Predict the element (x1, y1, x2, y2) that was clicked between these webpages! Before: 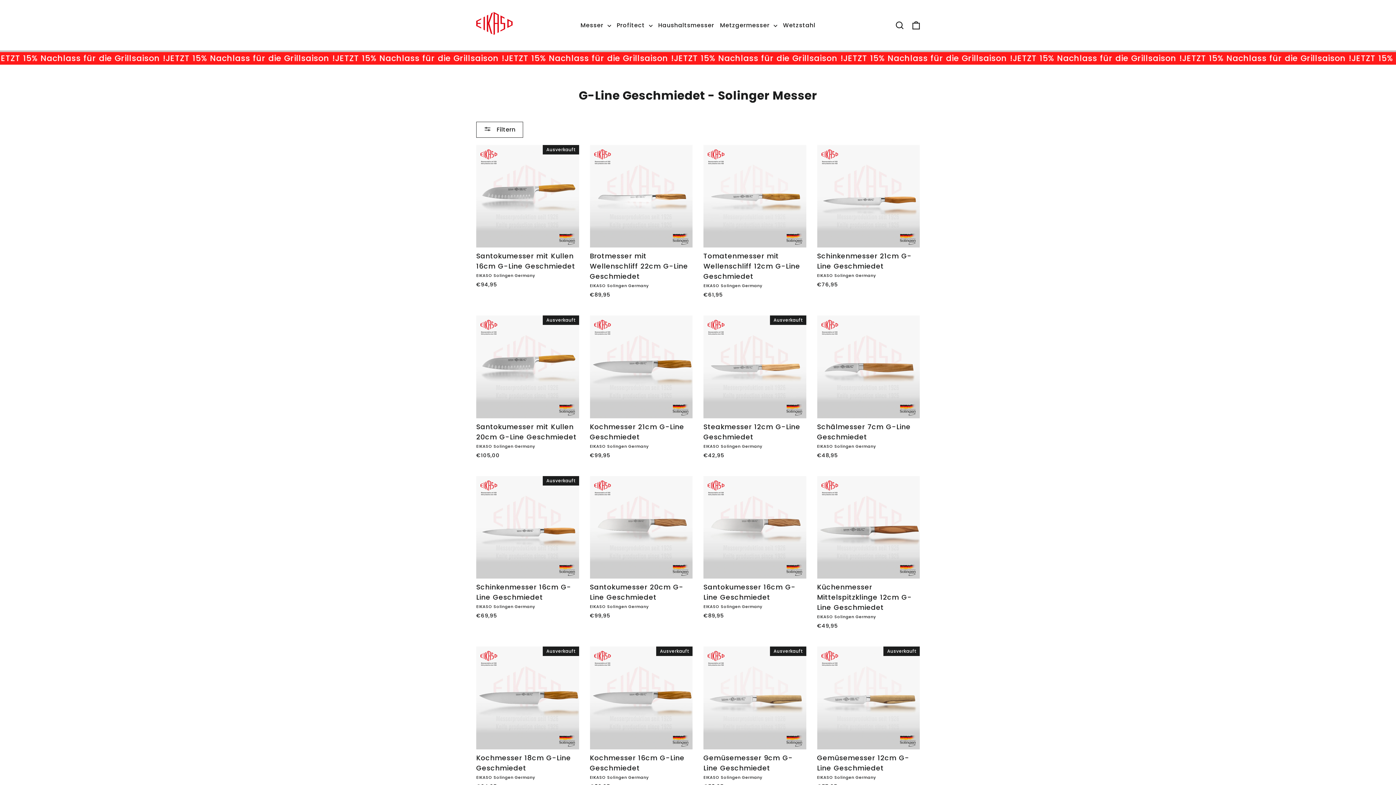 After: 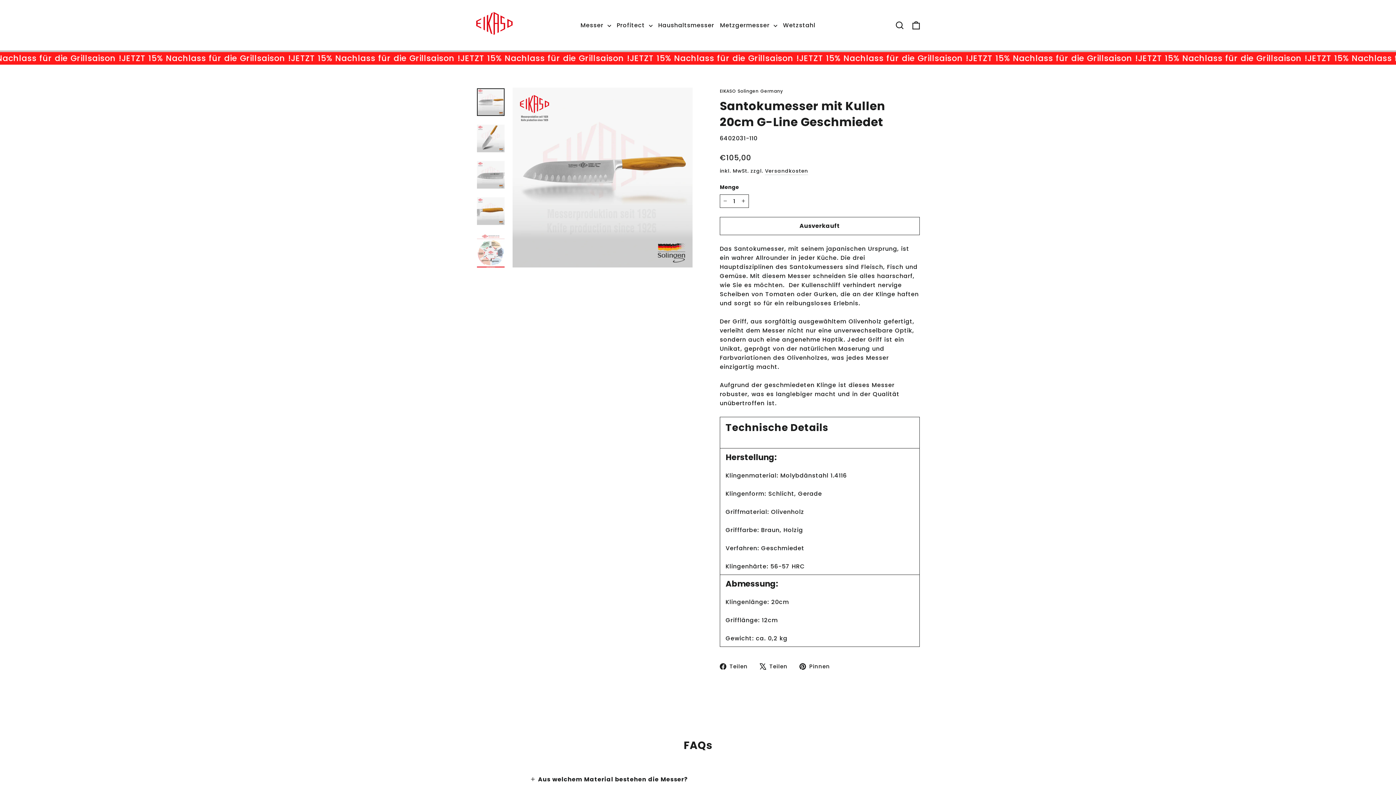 Action: label: Santokumesser mit Kullen 20cm G-Line Geschmiedet
EIKASO Solingen Germany
€105,00 bbox: (476, 315, 579, 461)